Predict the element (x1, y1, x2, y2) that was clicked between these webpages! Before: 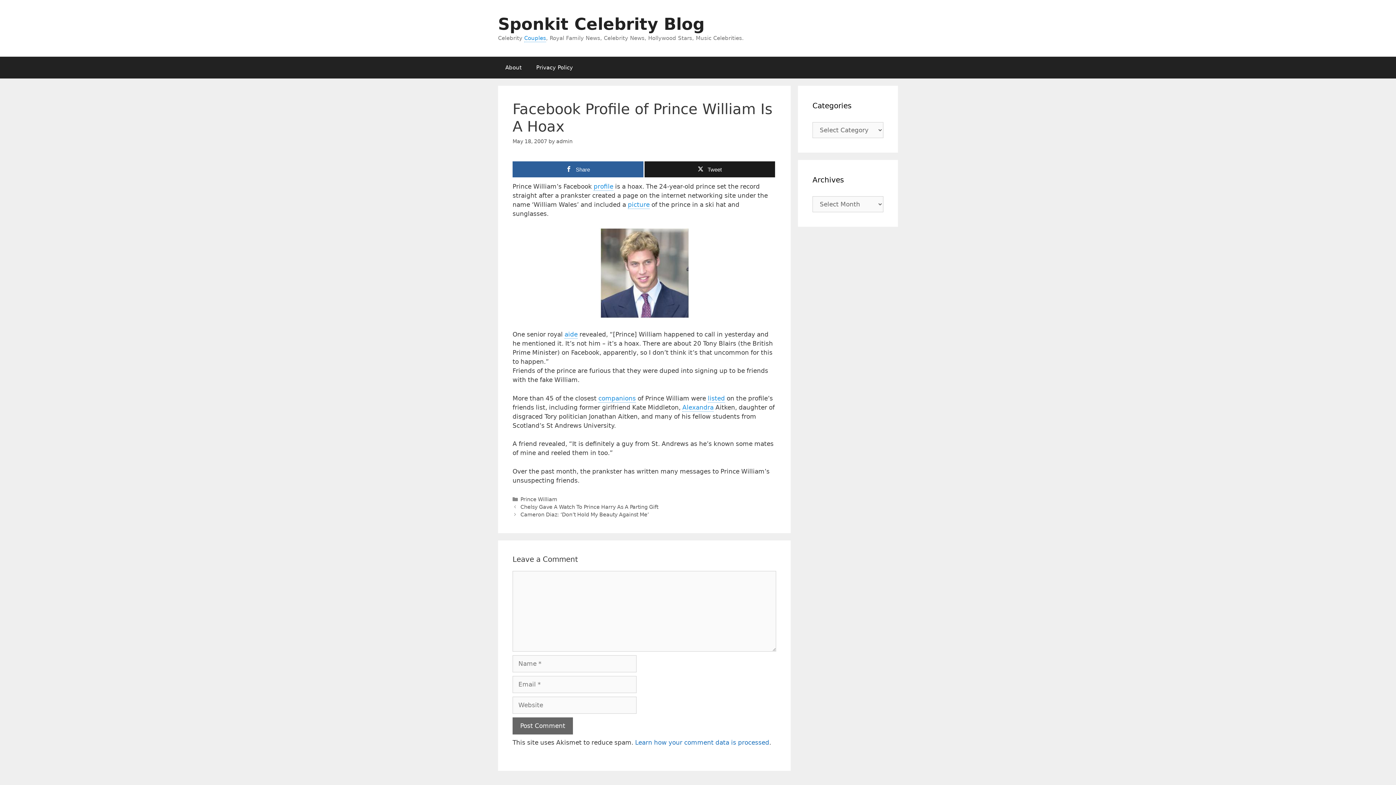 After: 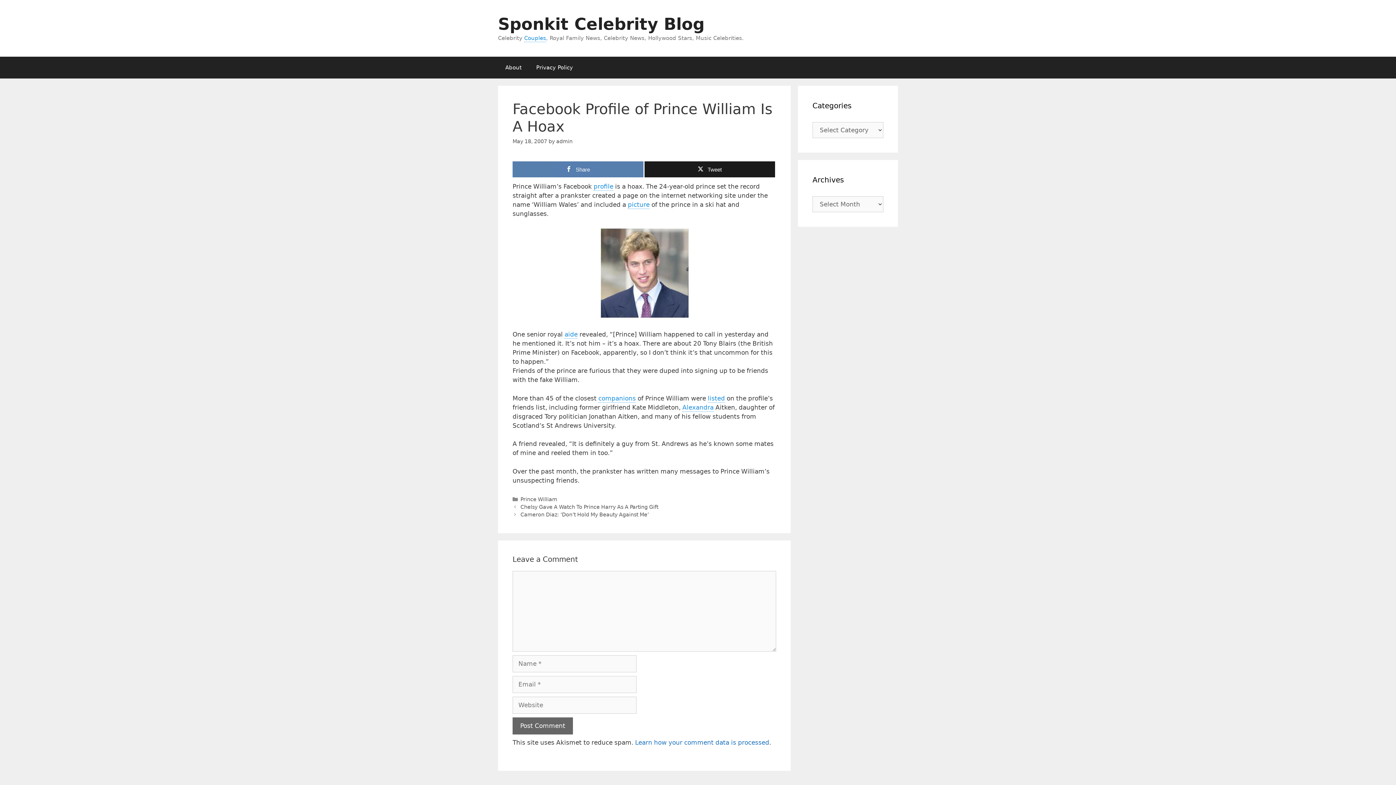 Action: label: Share bbox: (512, 161, 643, 177)